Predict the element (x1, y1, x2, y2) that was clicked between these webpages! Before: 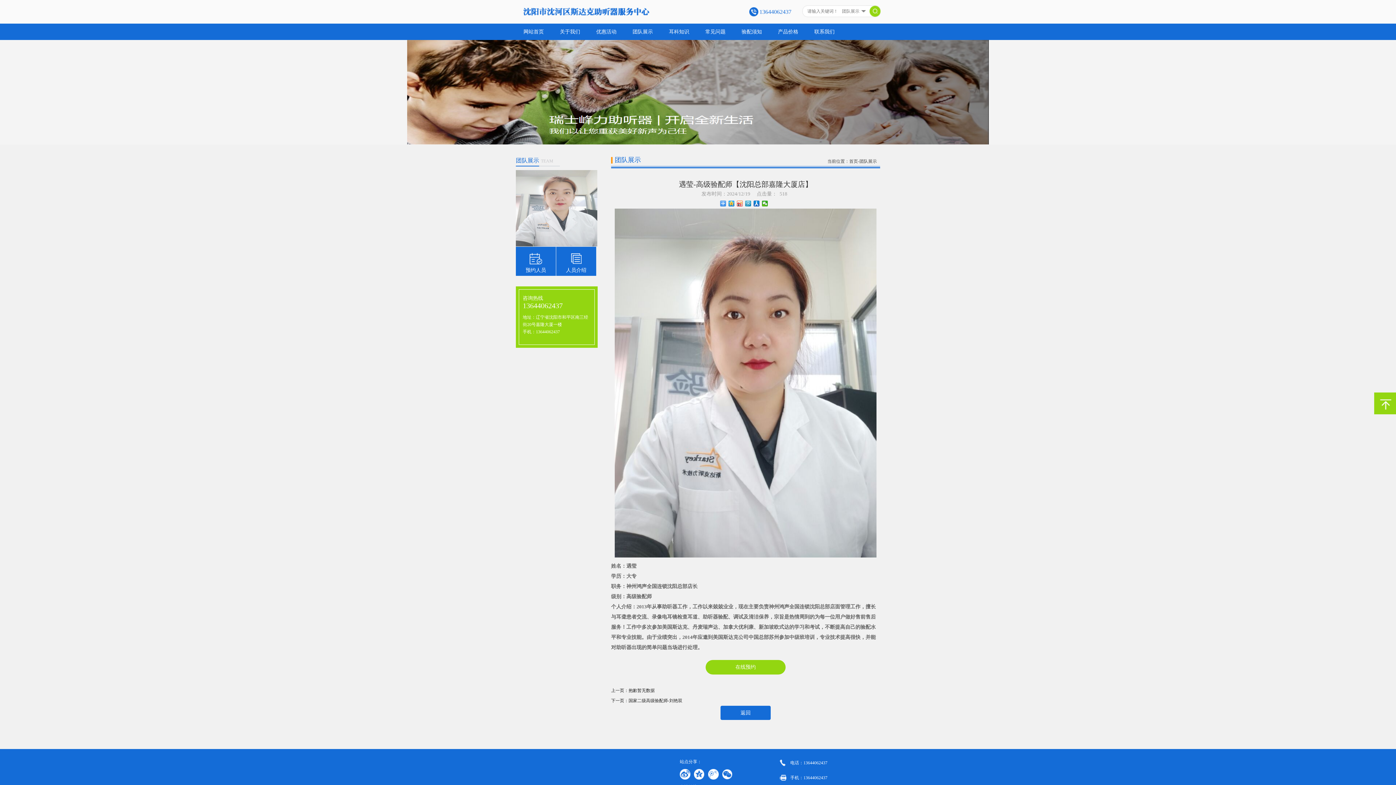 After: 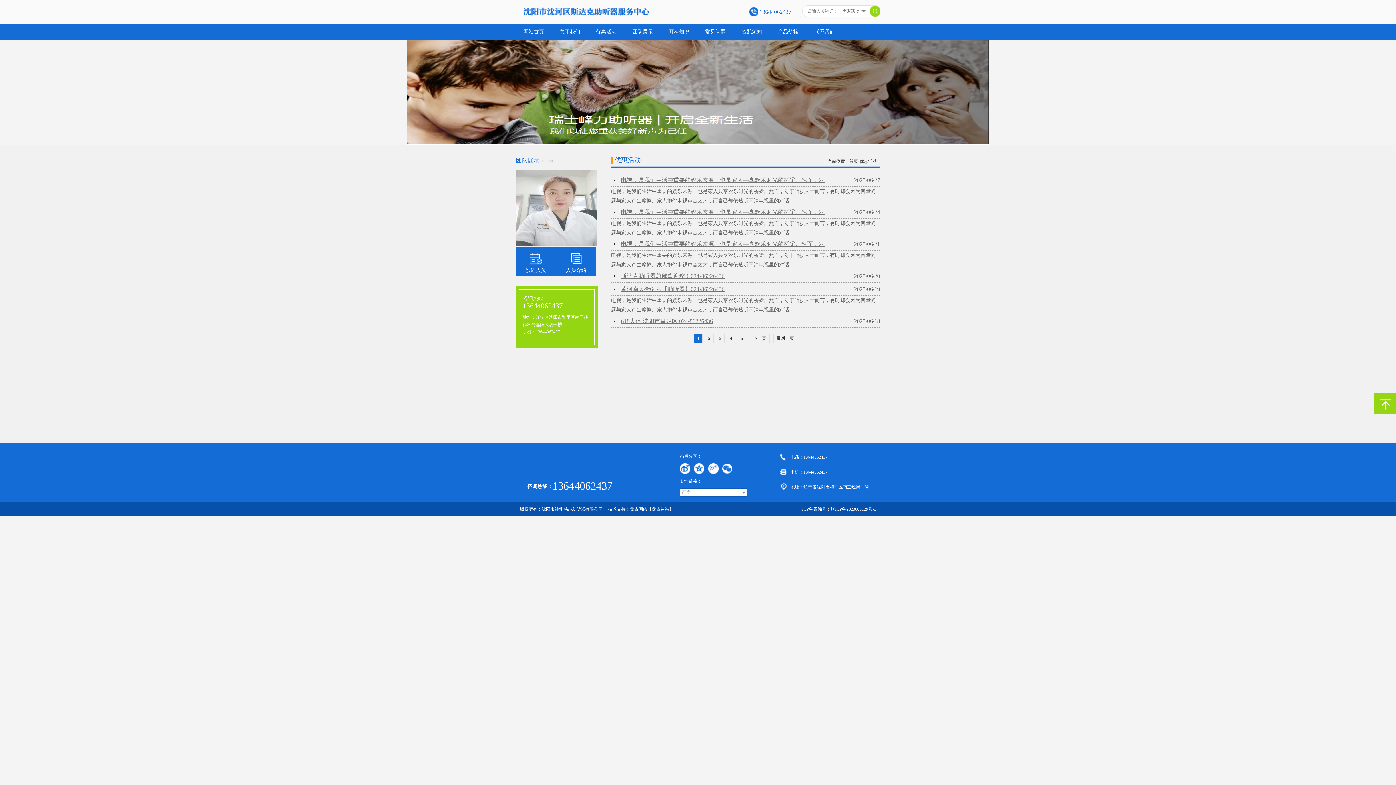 Action: bbox: (588, 23, 624, 40) label: 优惠活动